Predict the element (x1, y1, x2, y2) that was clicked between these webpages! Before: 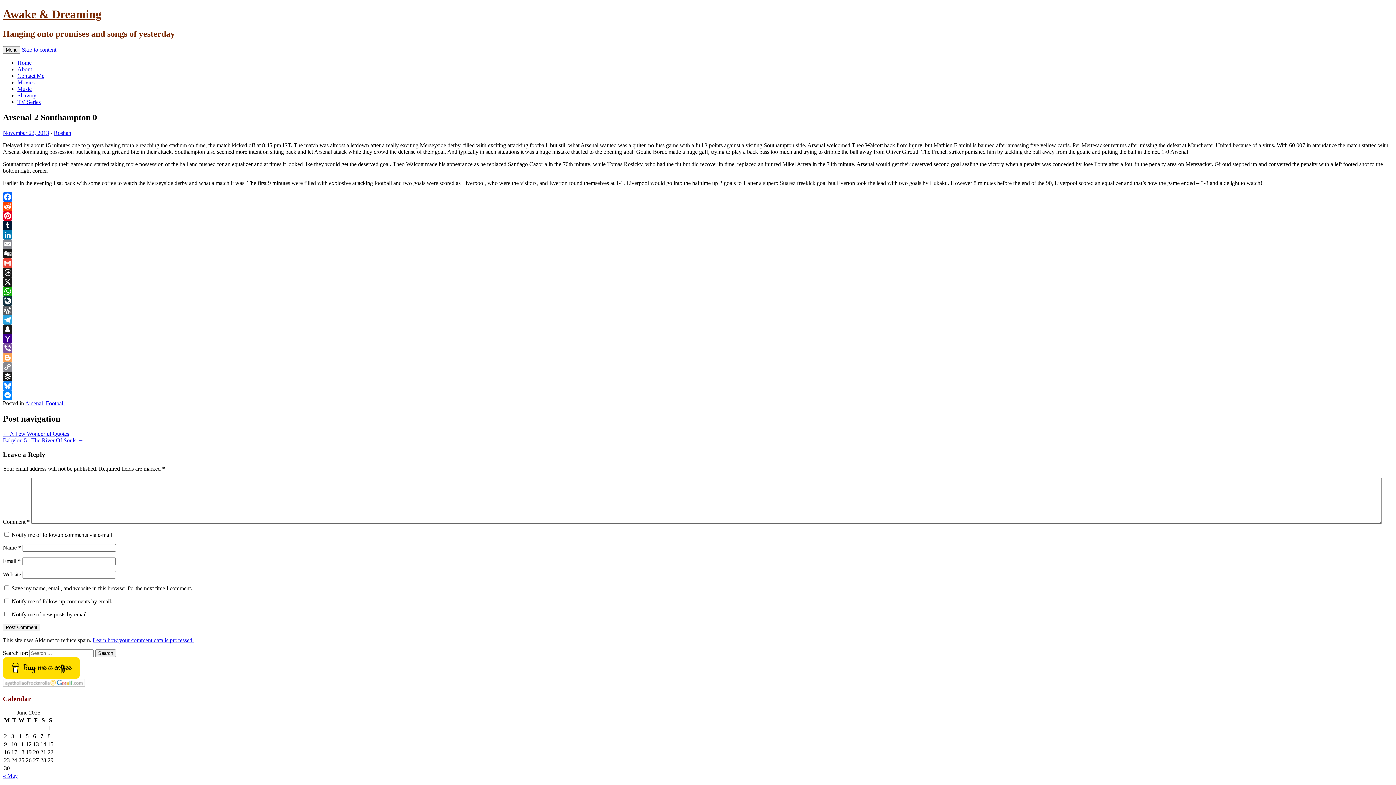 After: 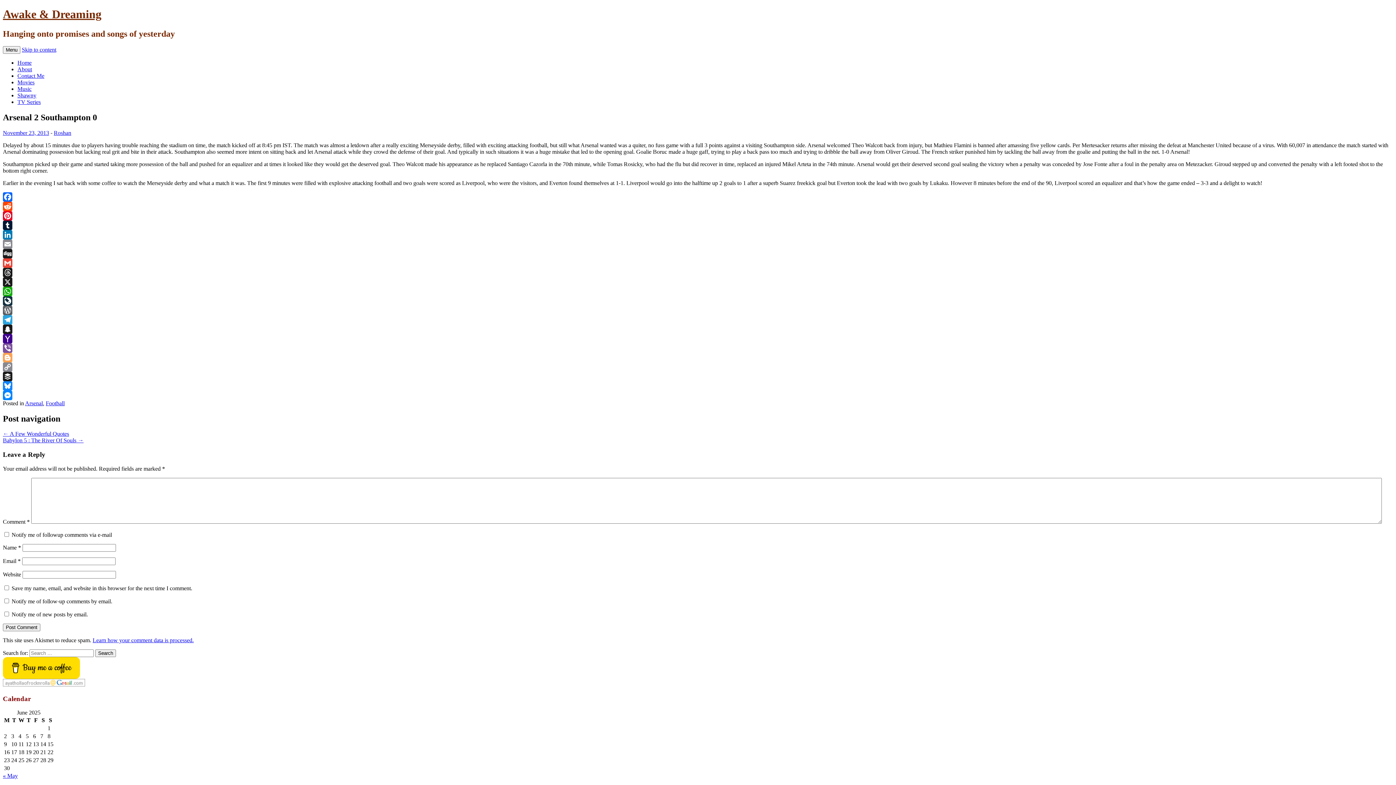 Action: label: Digg bbox: (2, 248, 1393, 258)